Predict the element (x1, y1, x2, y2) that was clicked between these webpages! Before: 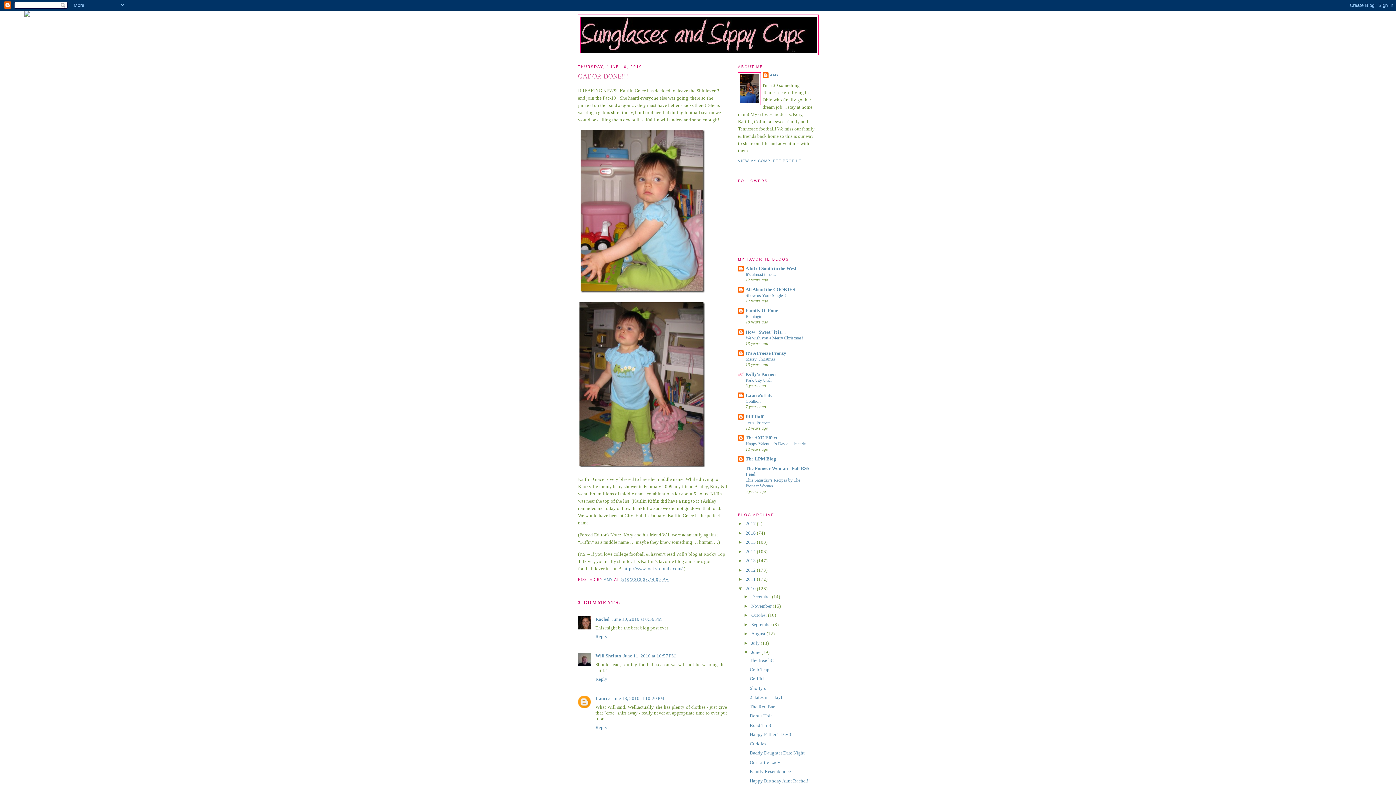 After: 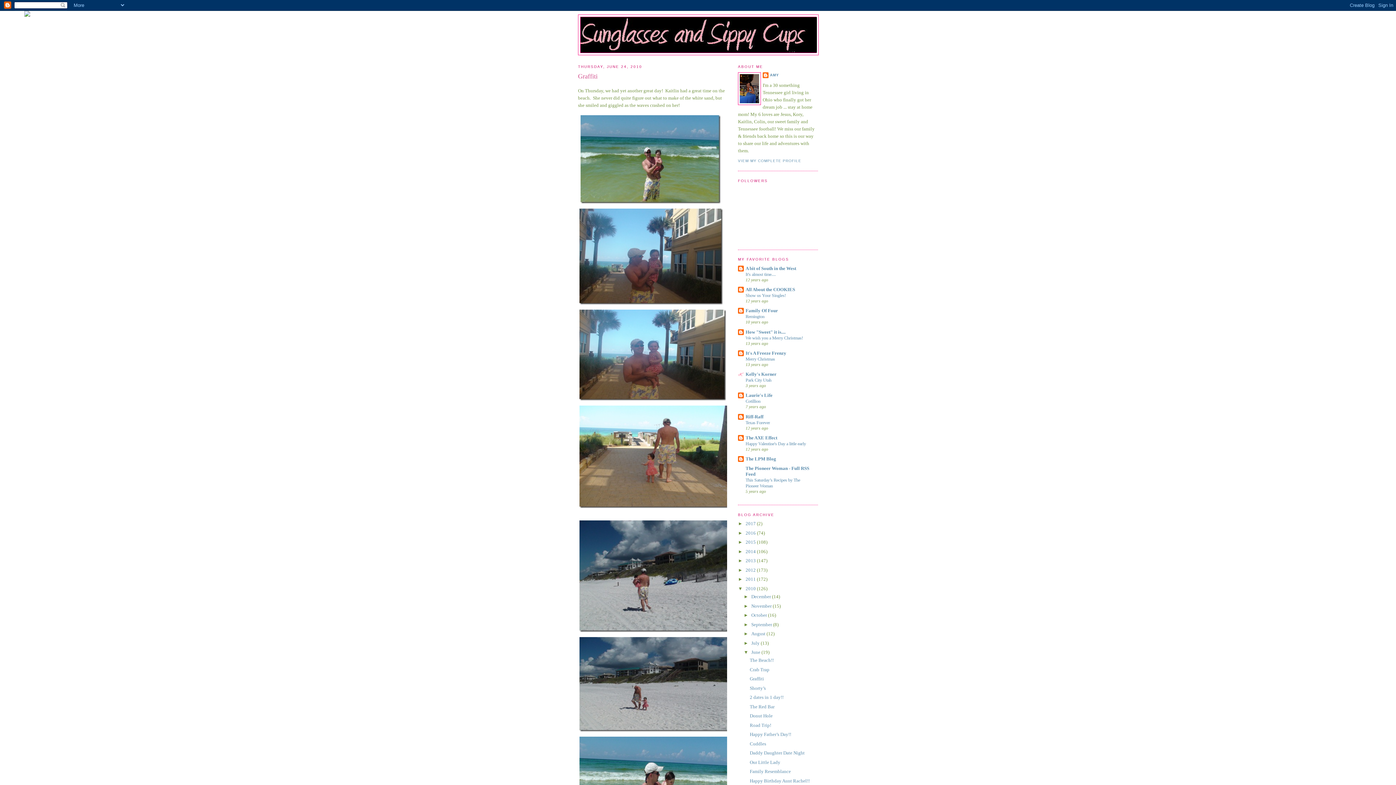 Action: label: Graffiti bbox: (749, 676, 764, 681)